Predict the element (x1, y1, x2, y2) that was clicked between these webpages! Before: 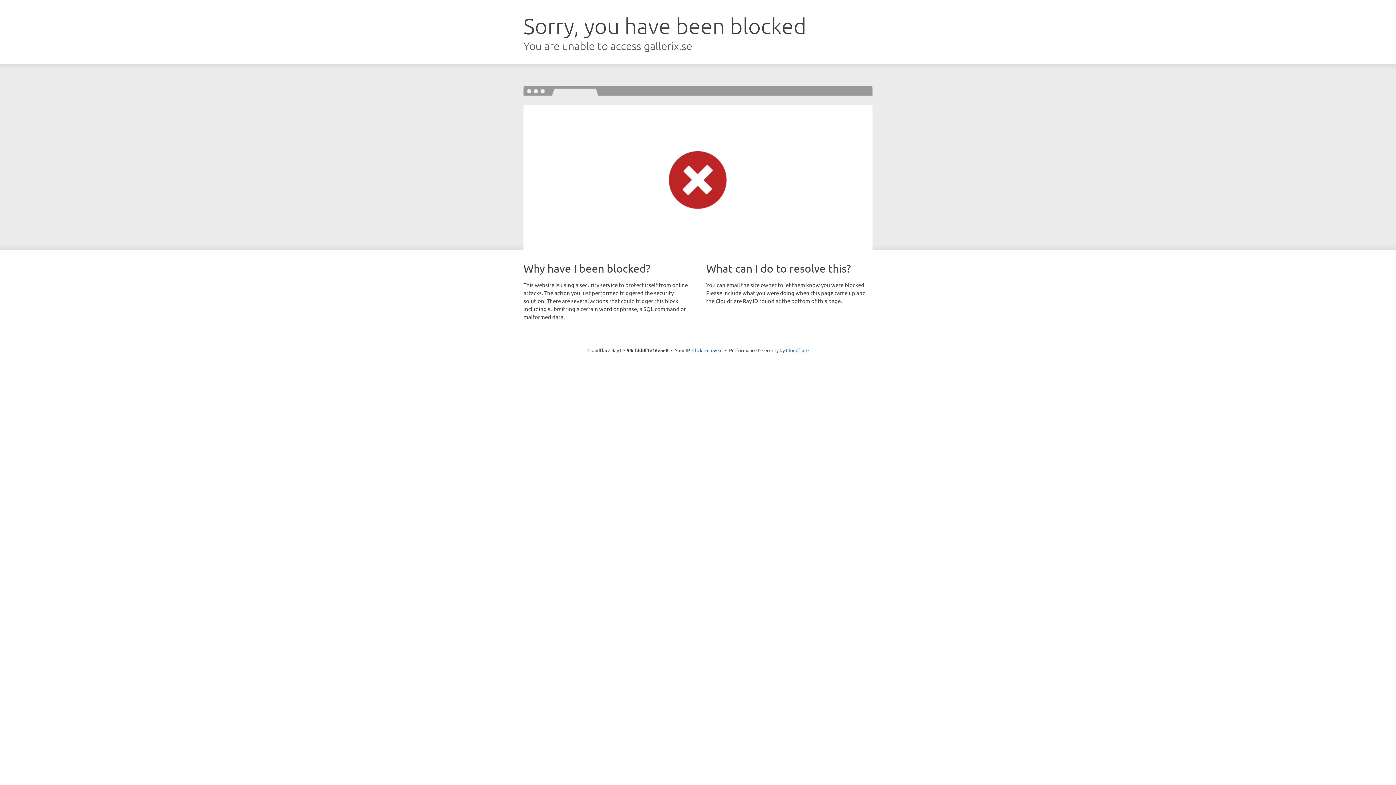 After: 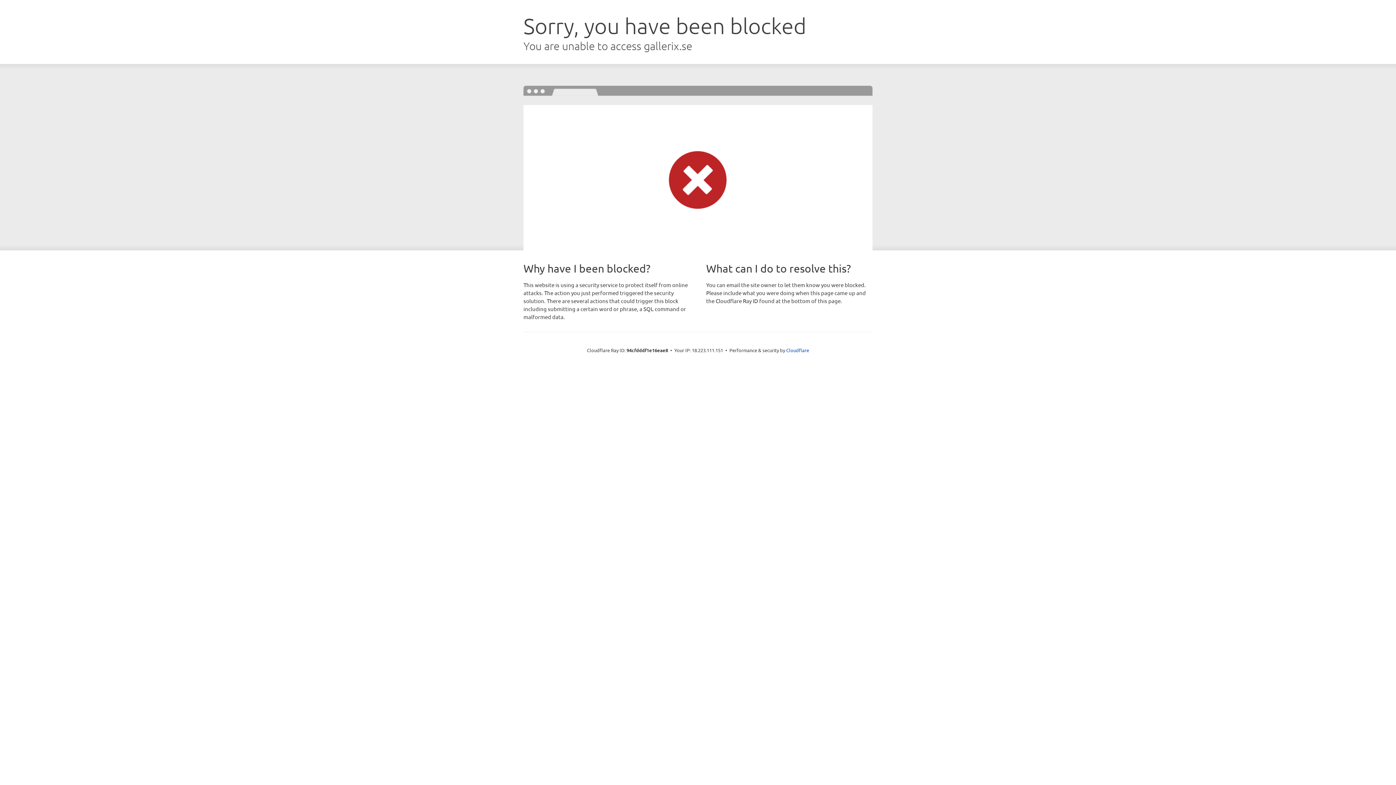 Action: bbox: (692, 346, 722, 353) label: Click to reveal